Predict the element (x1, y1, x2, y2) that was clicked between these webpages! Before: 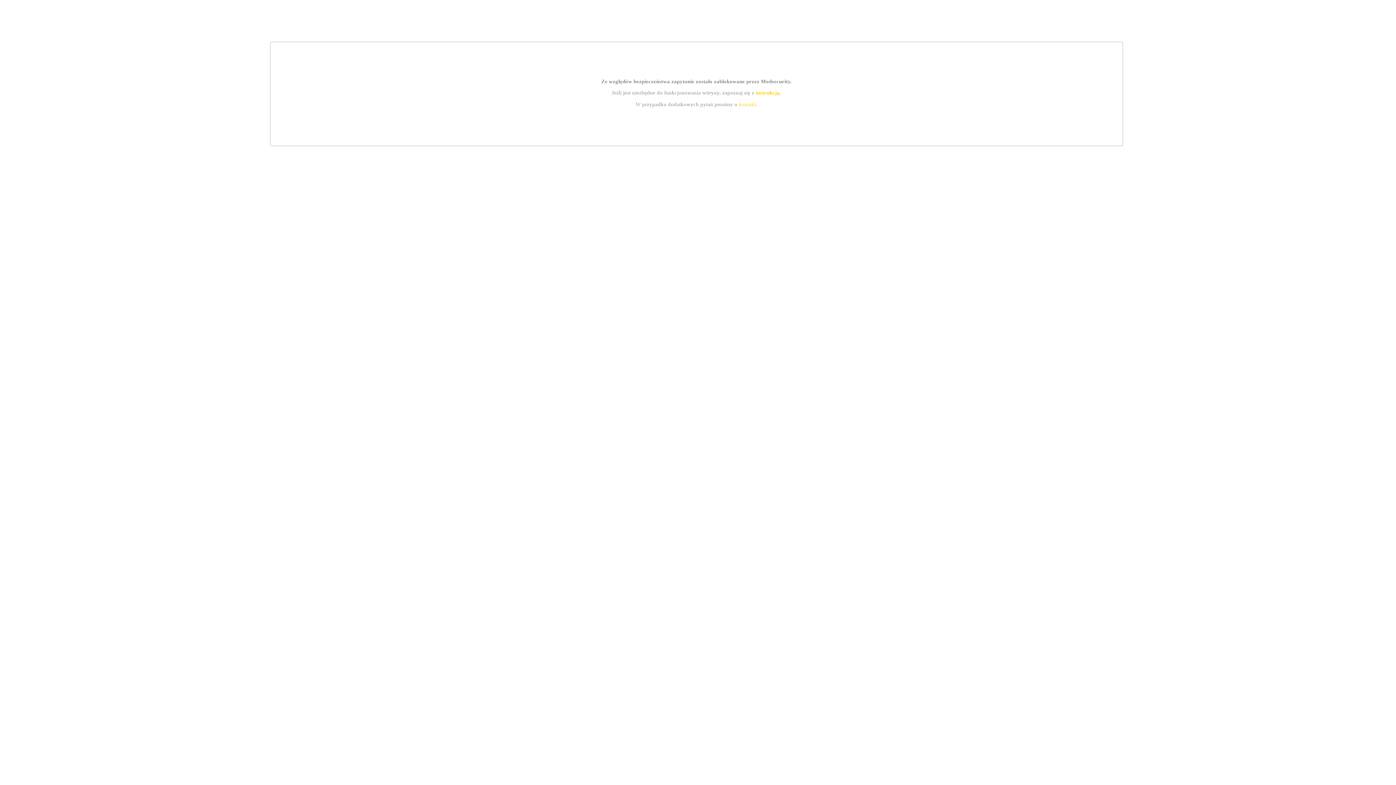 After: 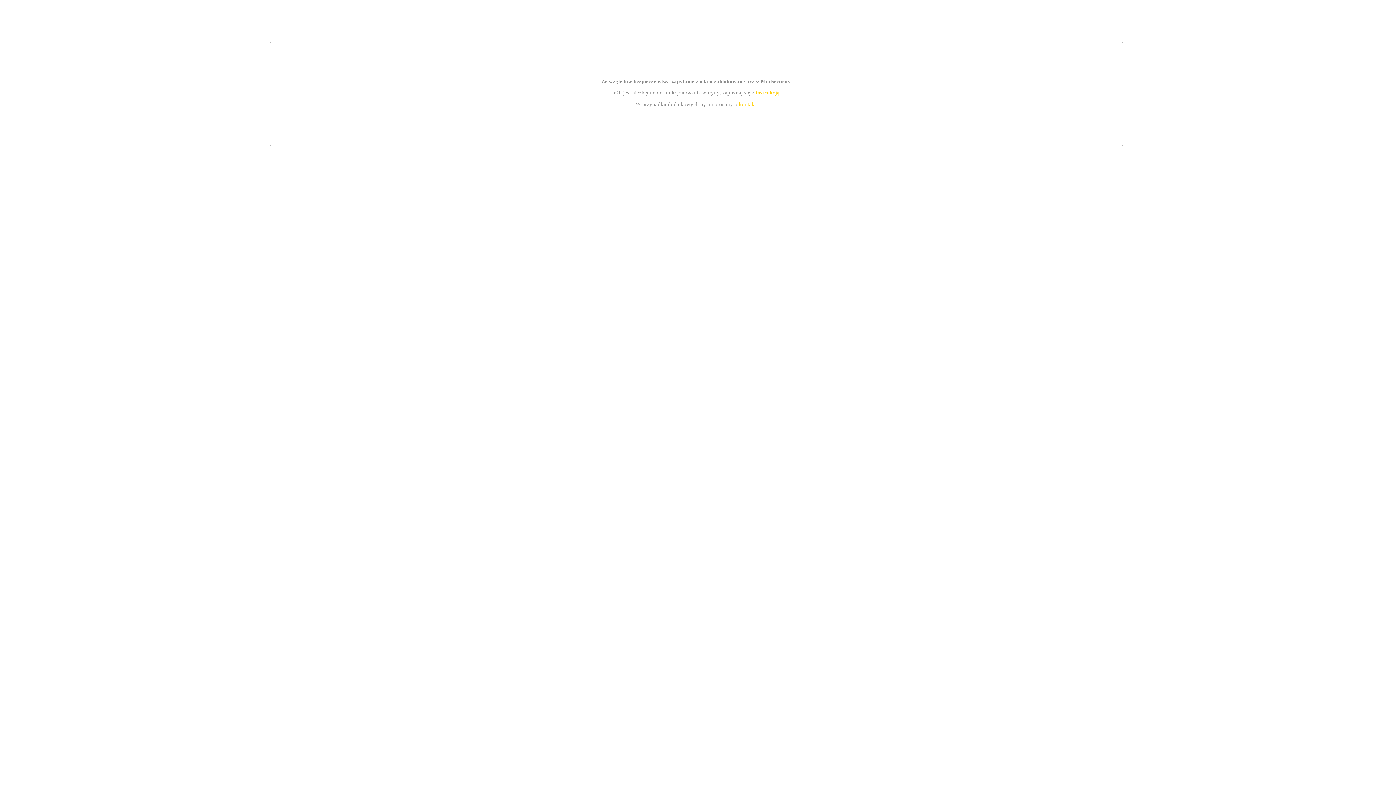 Action: label: instrukcją bbox: (755, 89, 779, 95)